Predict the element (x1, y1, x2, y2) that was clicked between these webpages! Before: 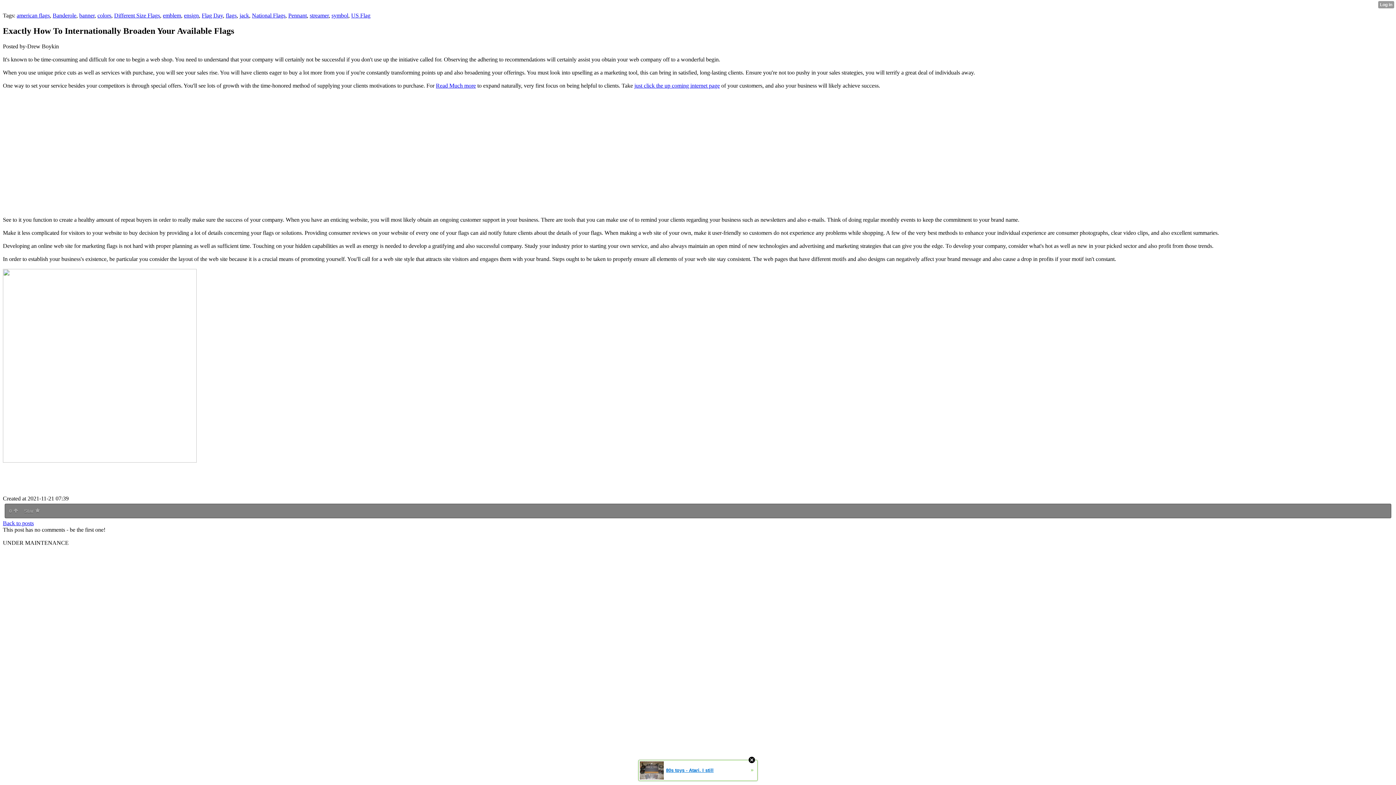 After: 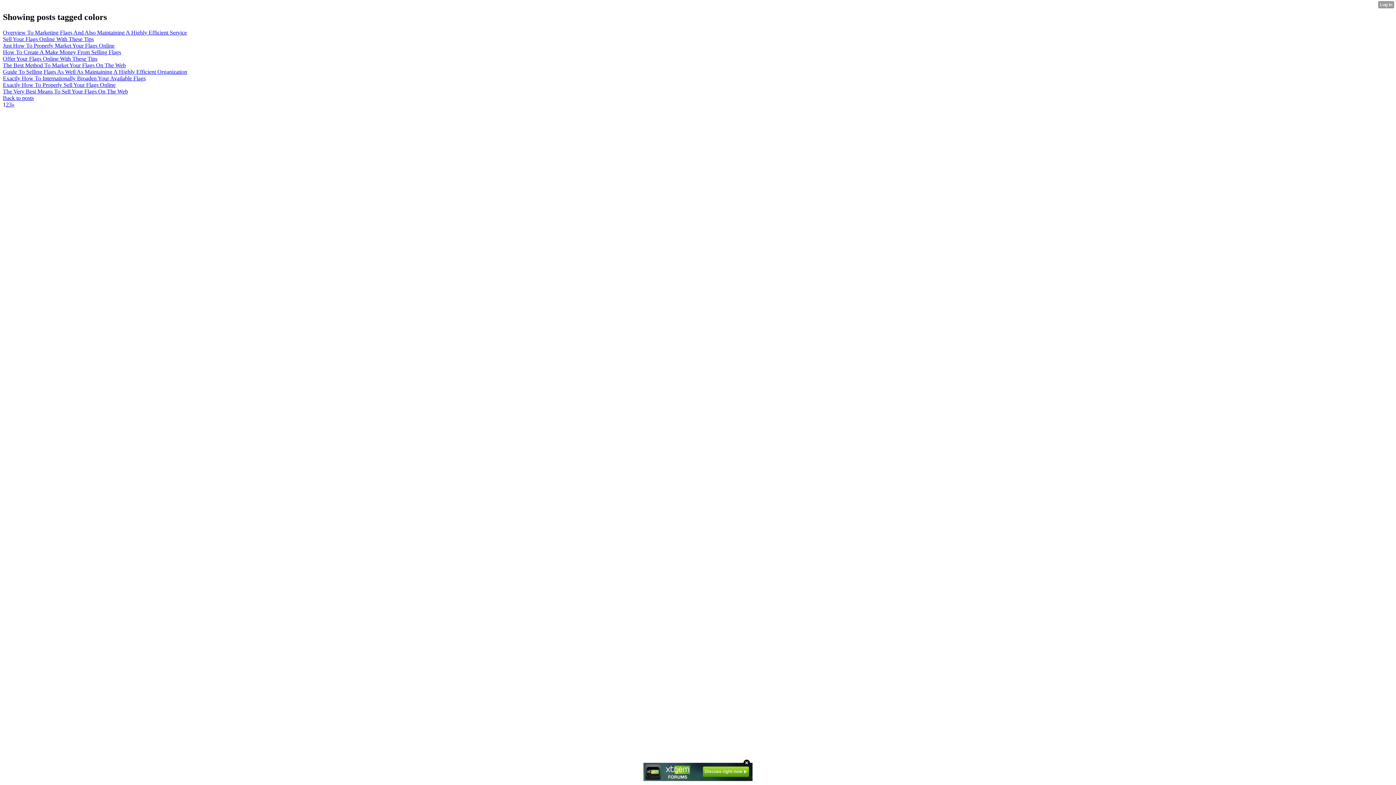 Action: bbox: (97, 12, 111, 18) label: colors